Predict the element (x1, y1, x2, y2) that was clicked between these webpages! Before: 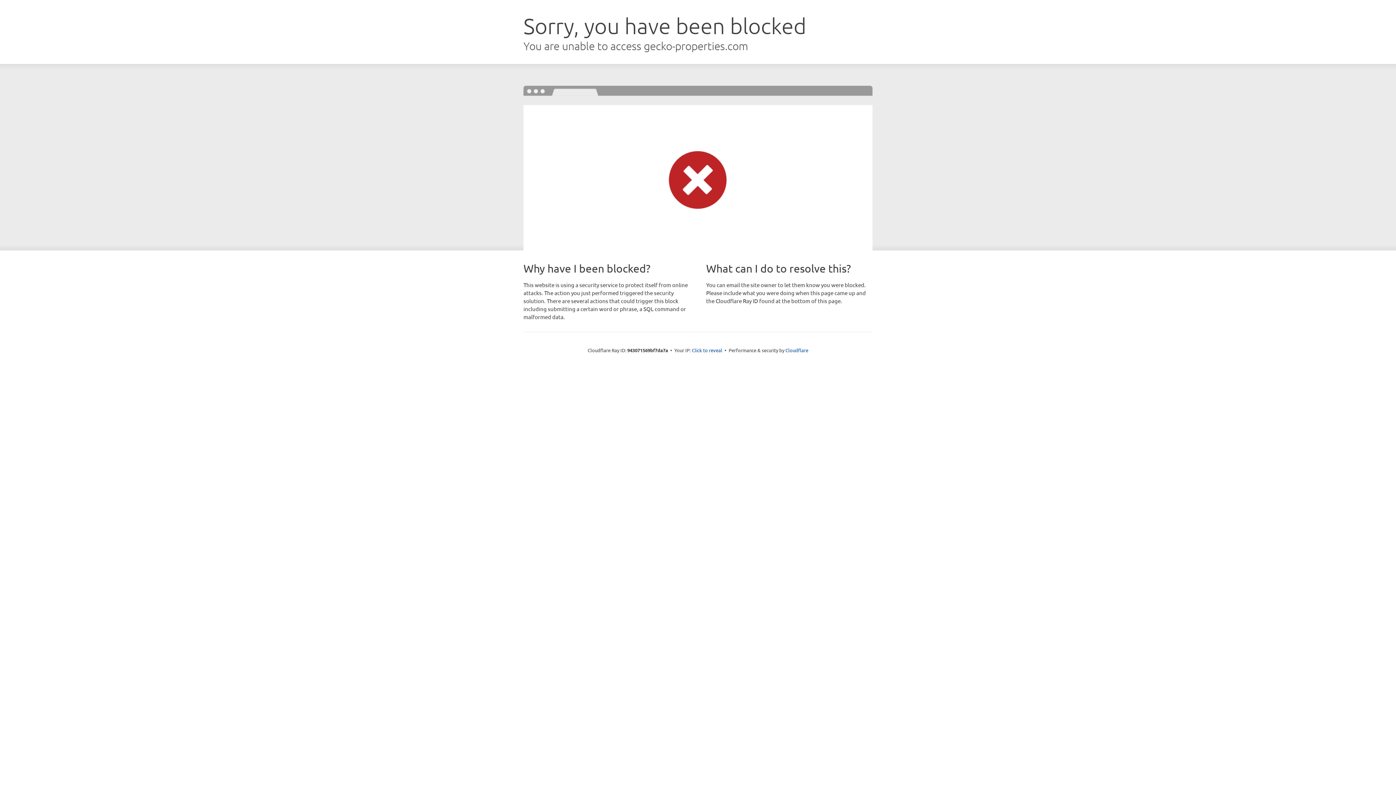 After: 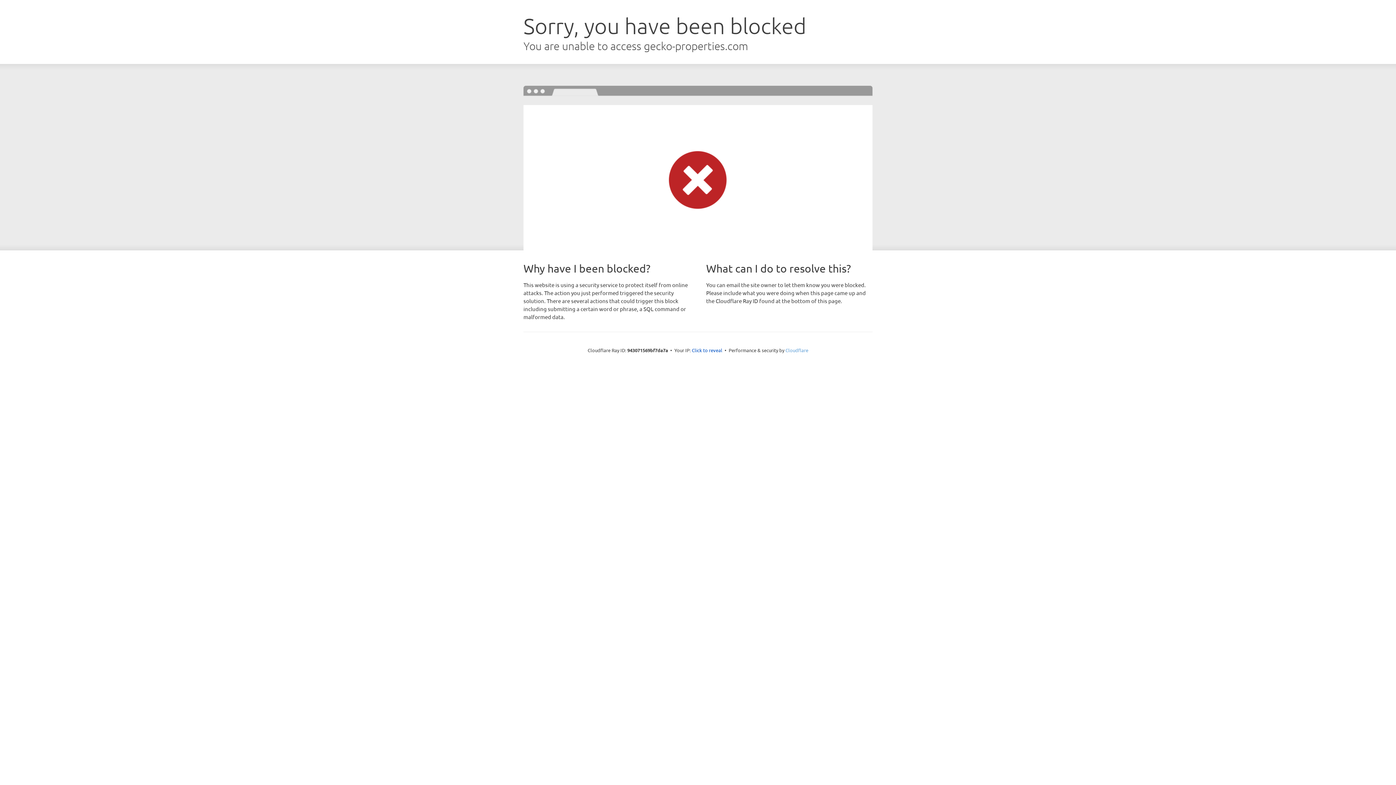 Action: label: Cloudflare bbox: (785, 347, 808, 353)